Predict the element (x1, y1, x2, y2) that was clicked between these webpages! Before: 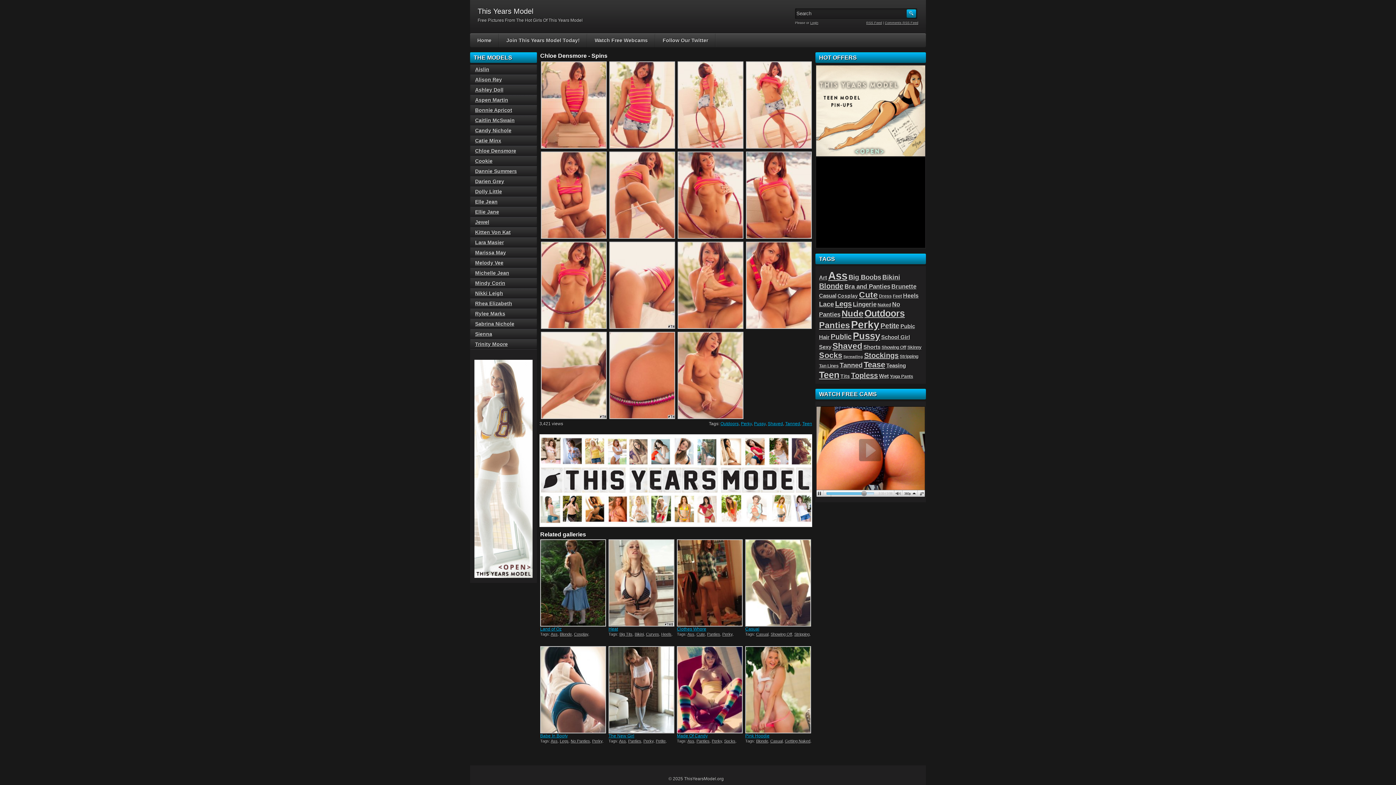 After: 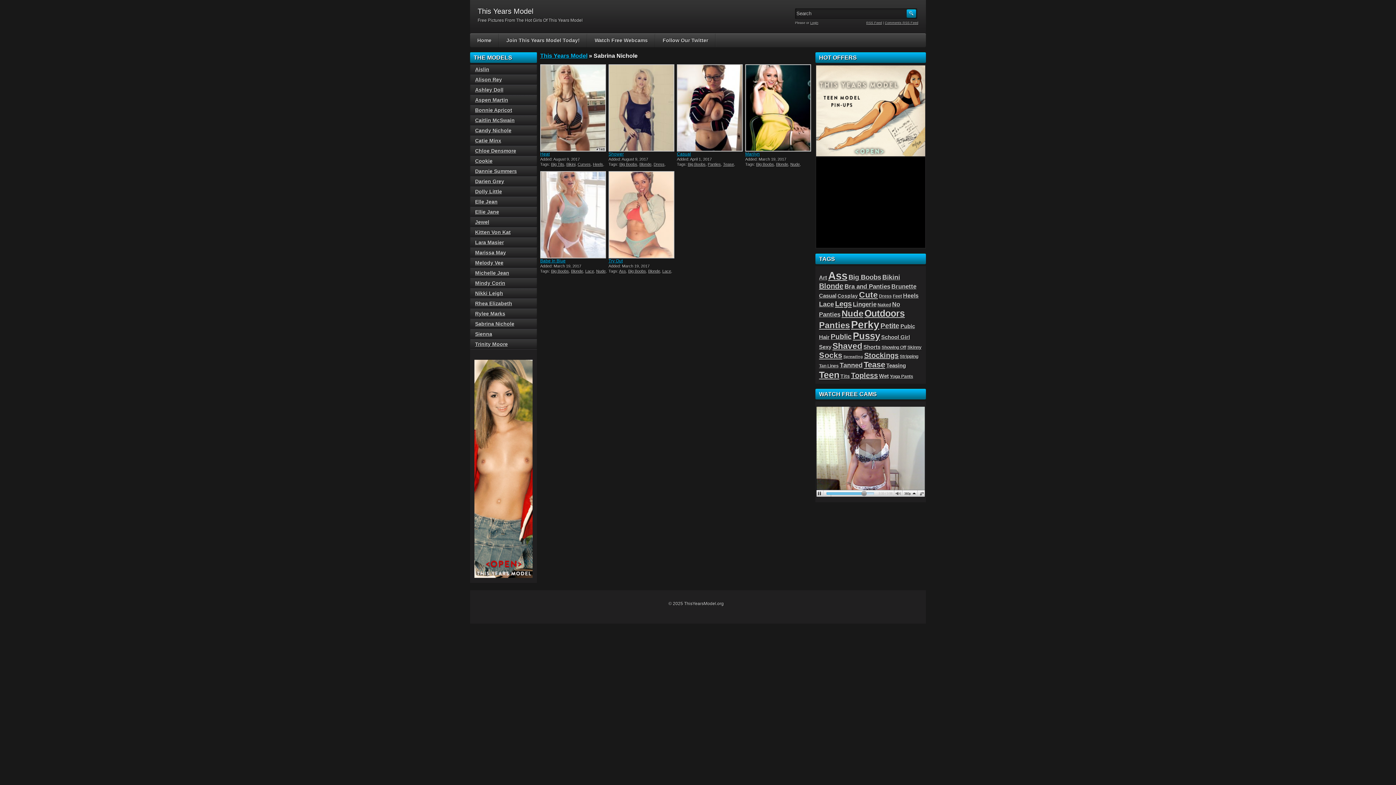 Action: label: Sabrina Nichole bbox: (475, 321, 514, 326)